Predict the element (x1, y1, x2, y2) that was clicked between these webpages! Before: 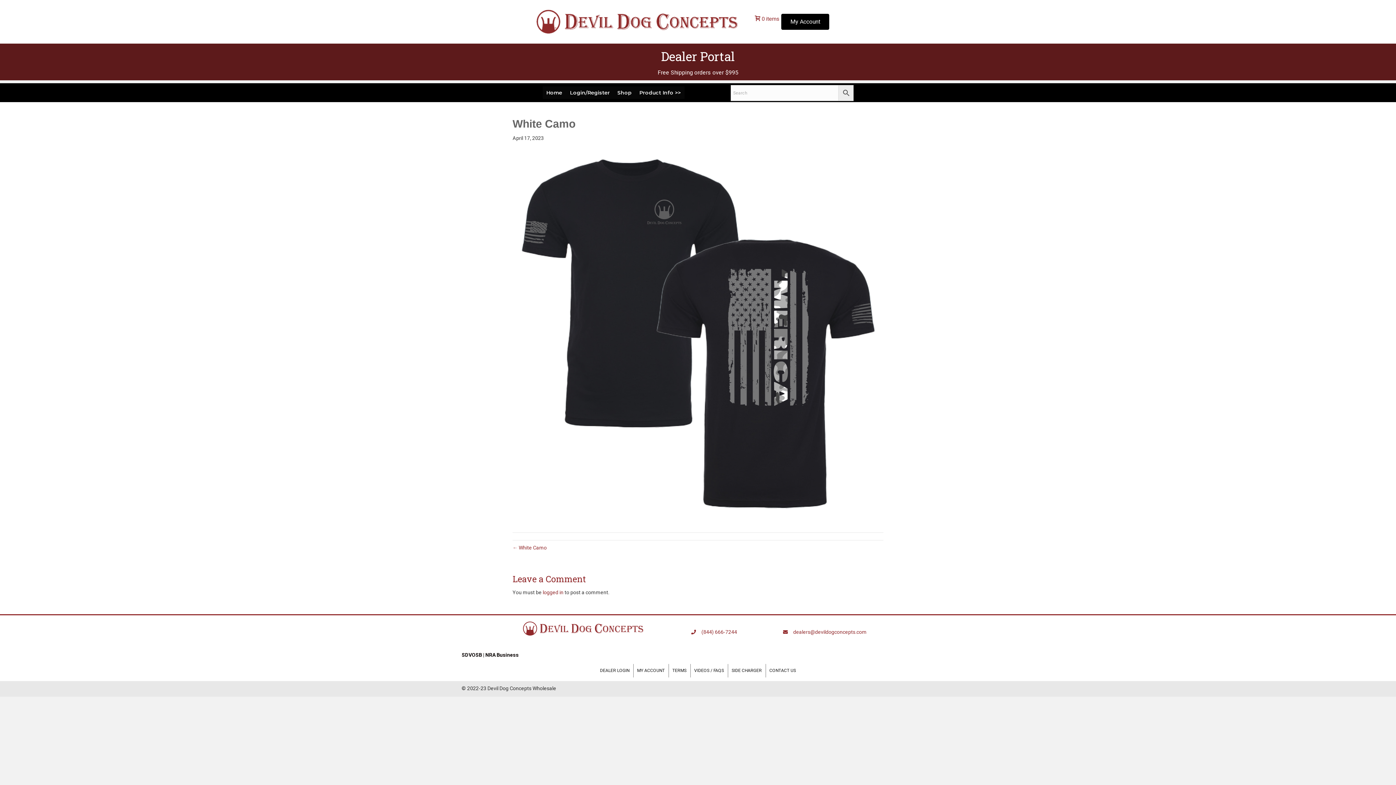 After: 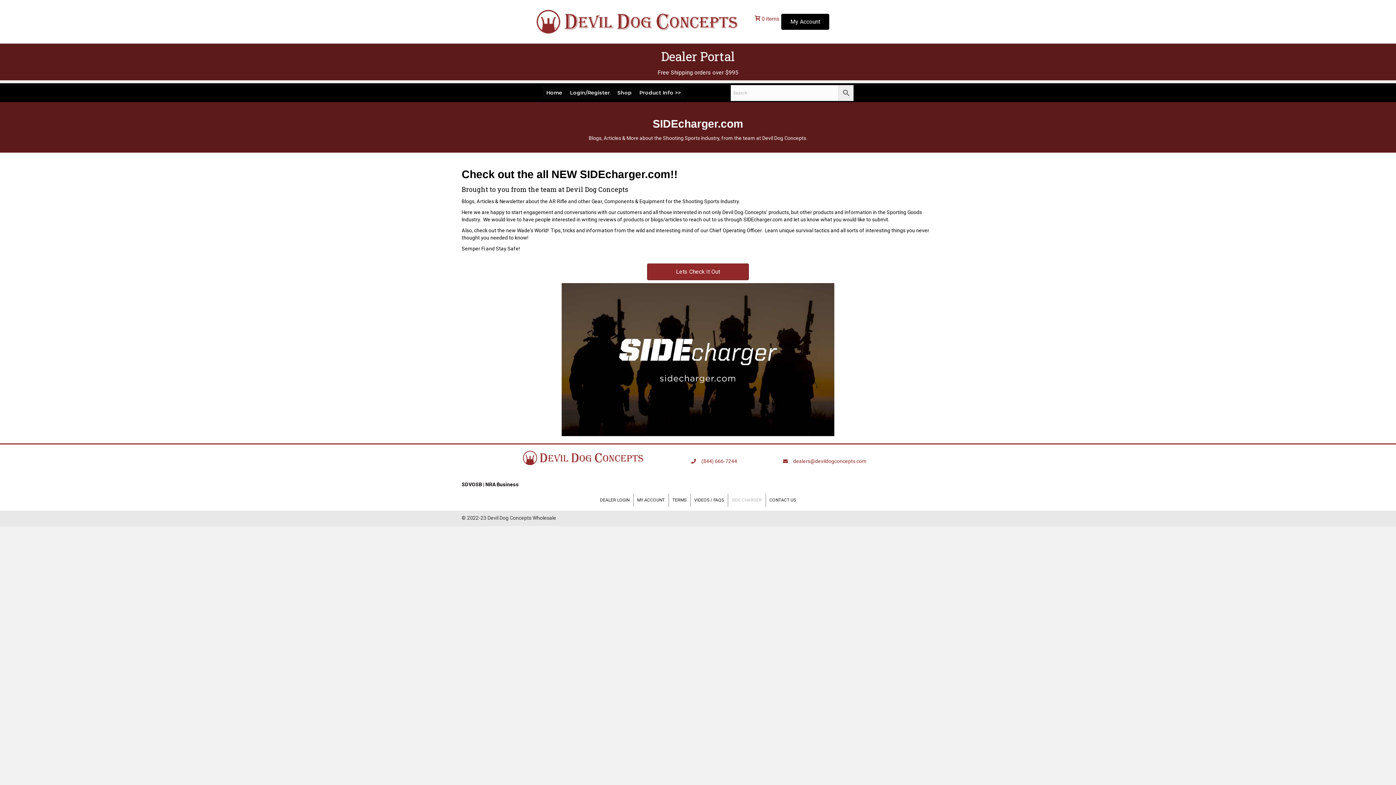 Action: bbox: (728, 664, 765, 677) label: SIDE CHARGER